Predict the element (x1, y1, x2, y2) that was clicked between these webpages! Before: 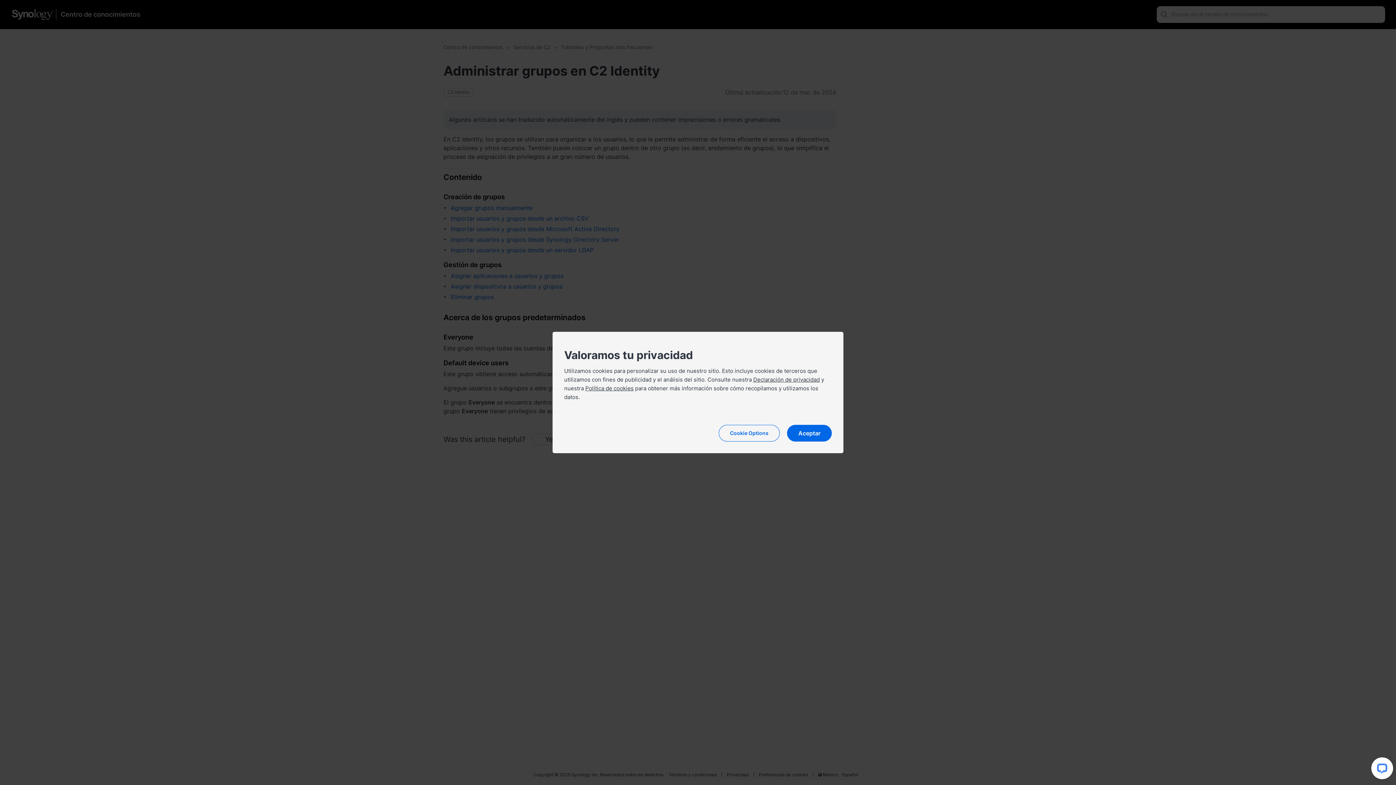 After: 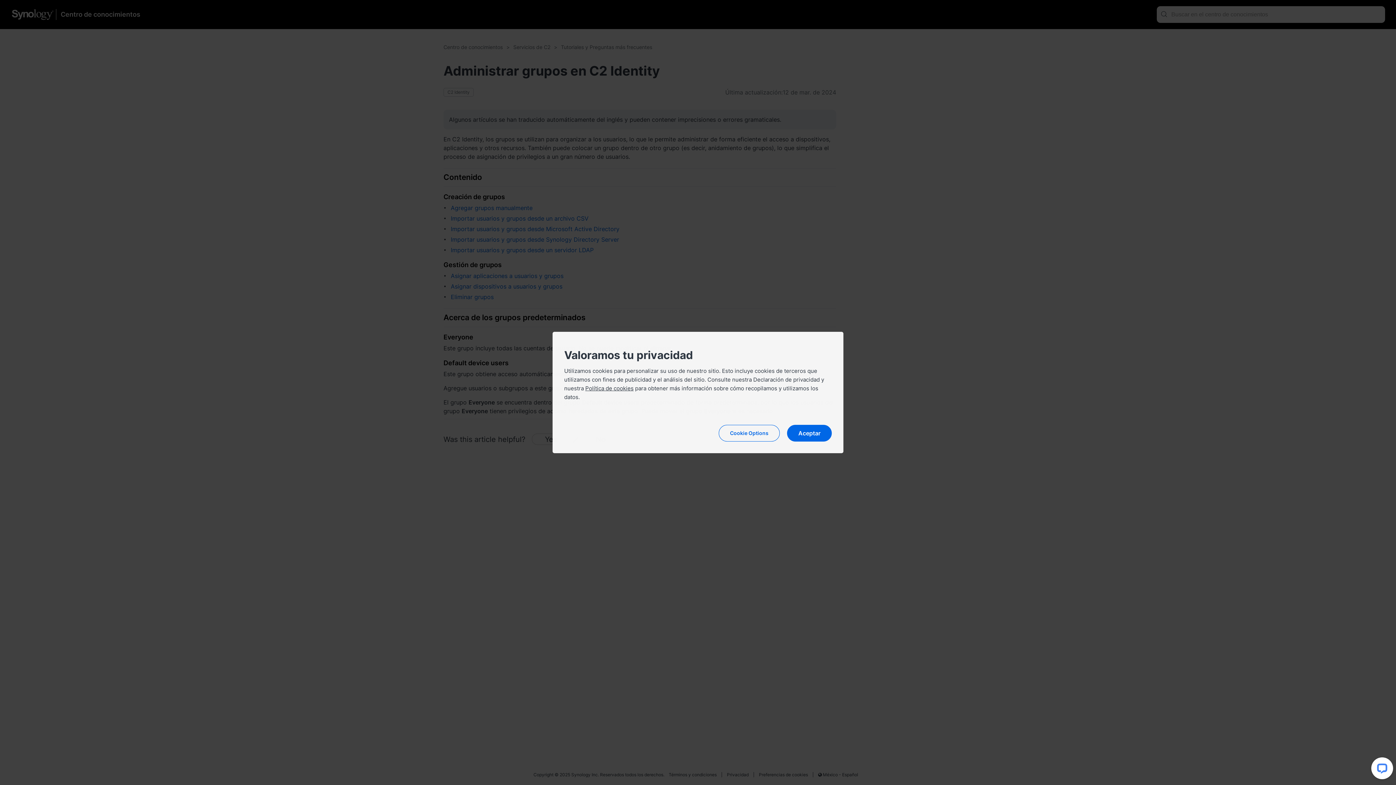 Action: label: Declaración de privacidad bbox: (753, 376, 820, 383)